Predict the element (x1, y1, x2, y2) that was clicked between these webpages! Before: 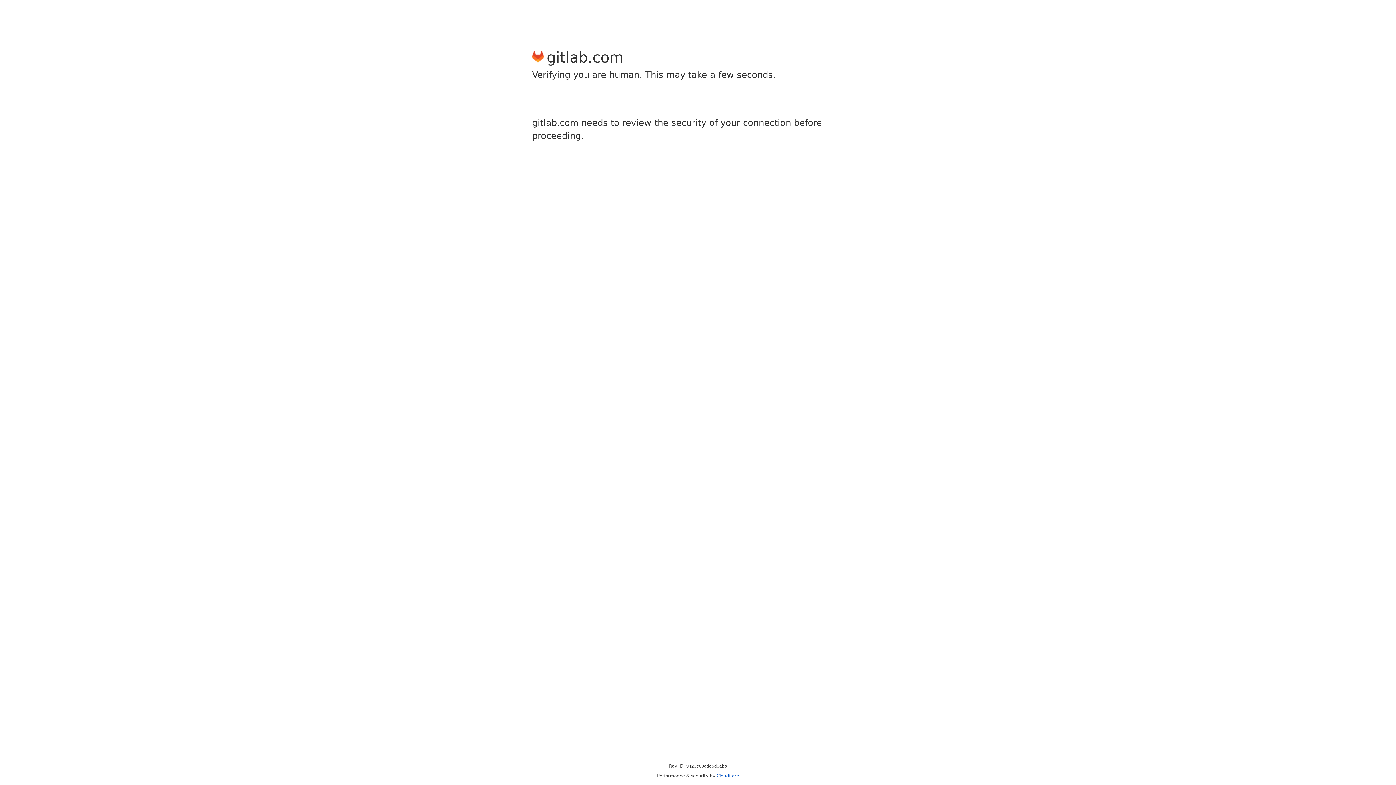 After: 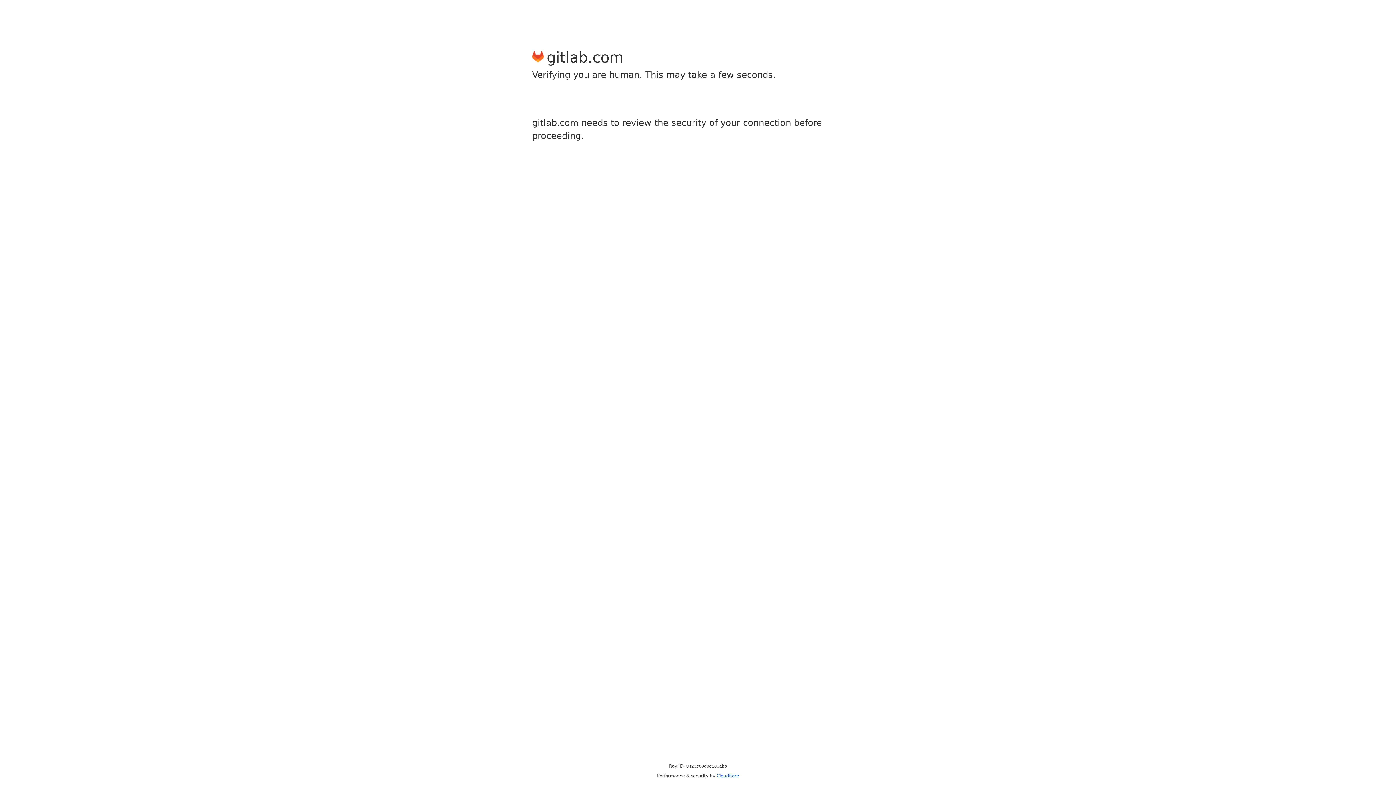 Action: label: Cloudflare bbox: (716, 773, 739, 778)